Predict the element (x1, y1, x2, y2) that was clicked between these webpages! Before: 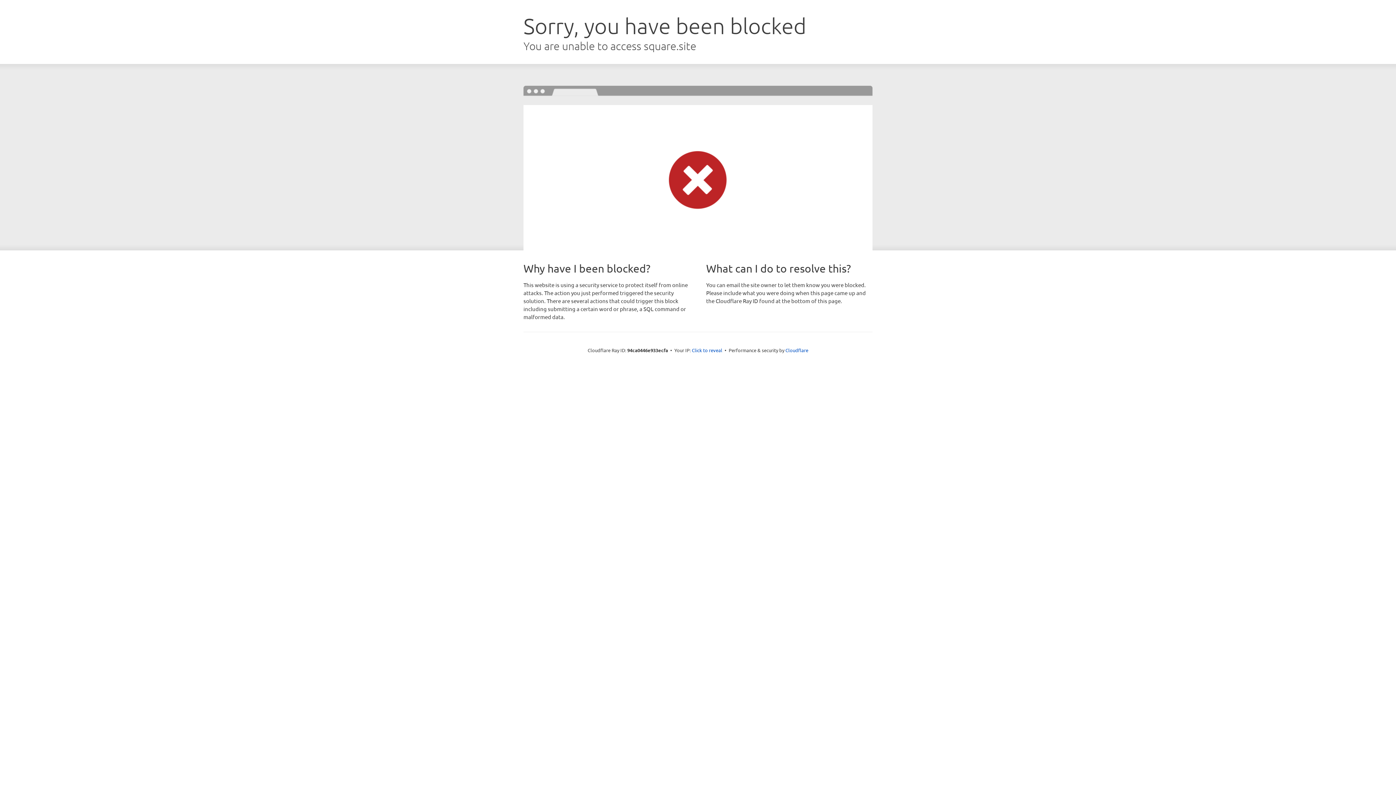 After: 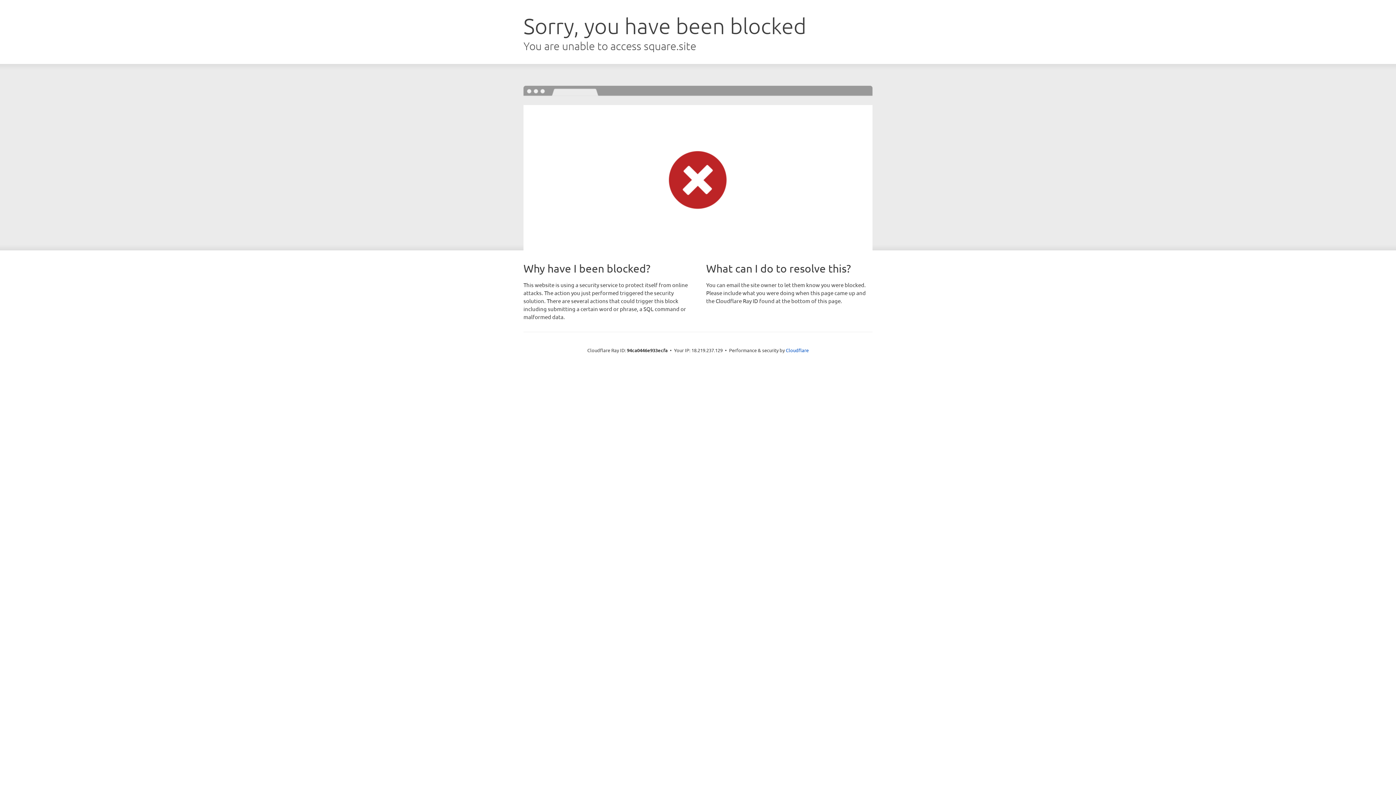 Action: bbox: (692, 346, 722, 353) label: Click to reveal